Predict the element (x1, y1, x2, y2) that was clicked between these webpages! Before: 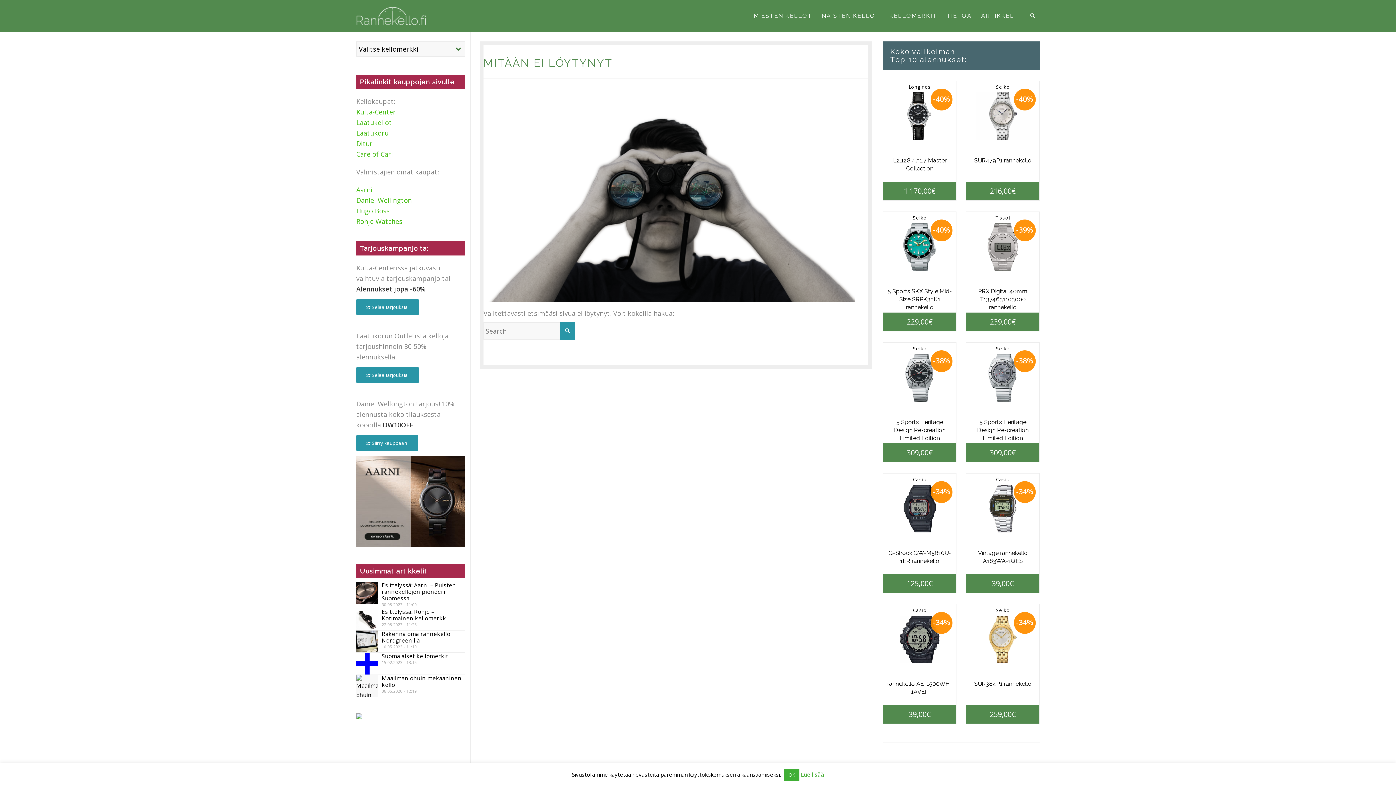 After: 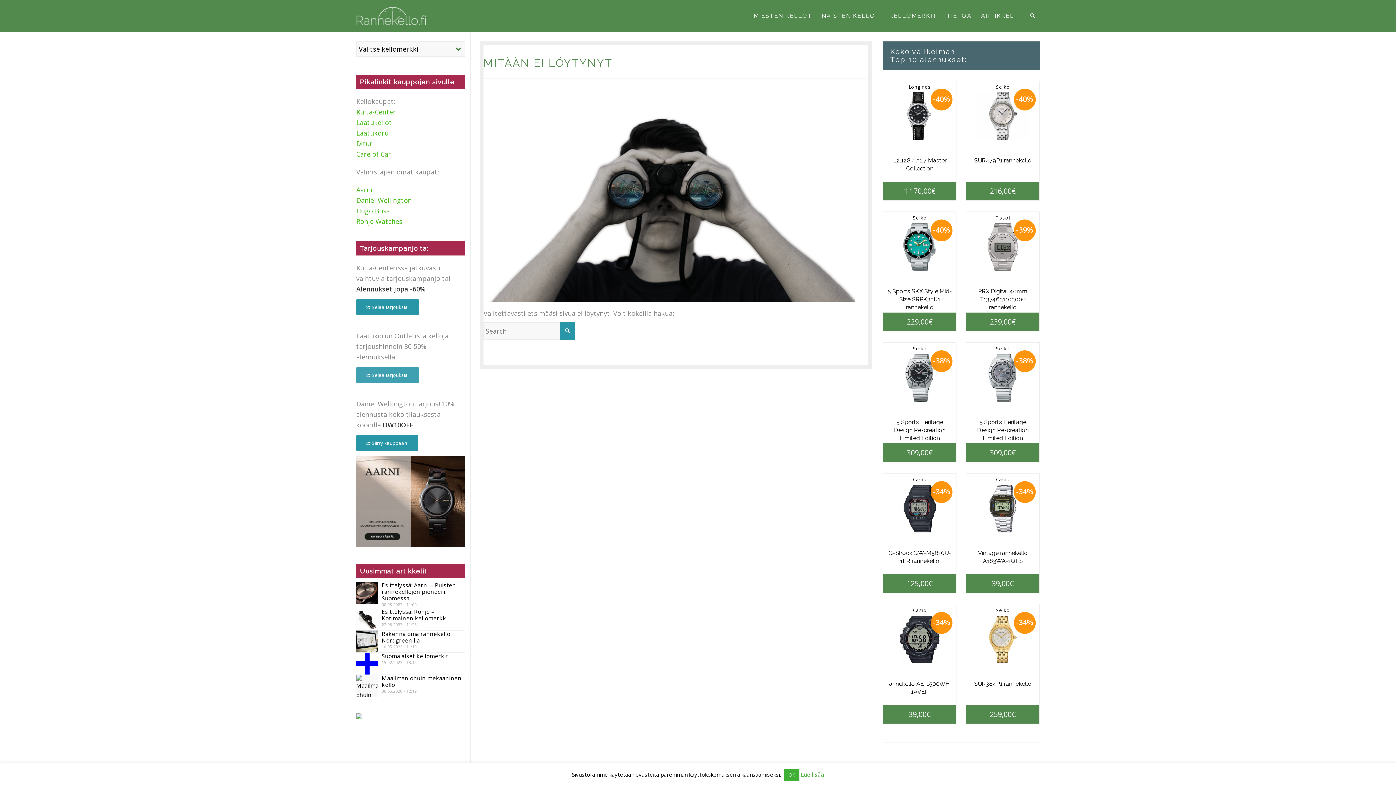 Action: bbox: (356, 367, 418, 383) label: Selaa tarjouksia